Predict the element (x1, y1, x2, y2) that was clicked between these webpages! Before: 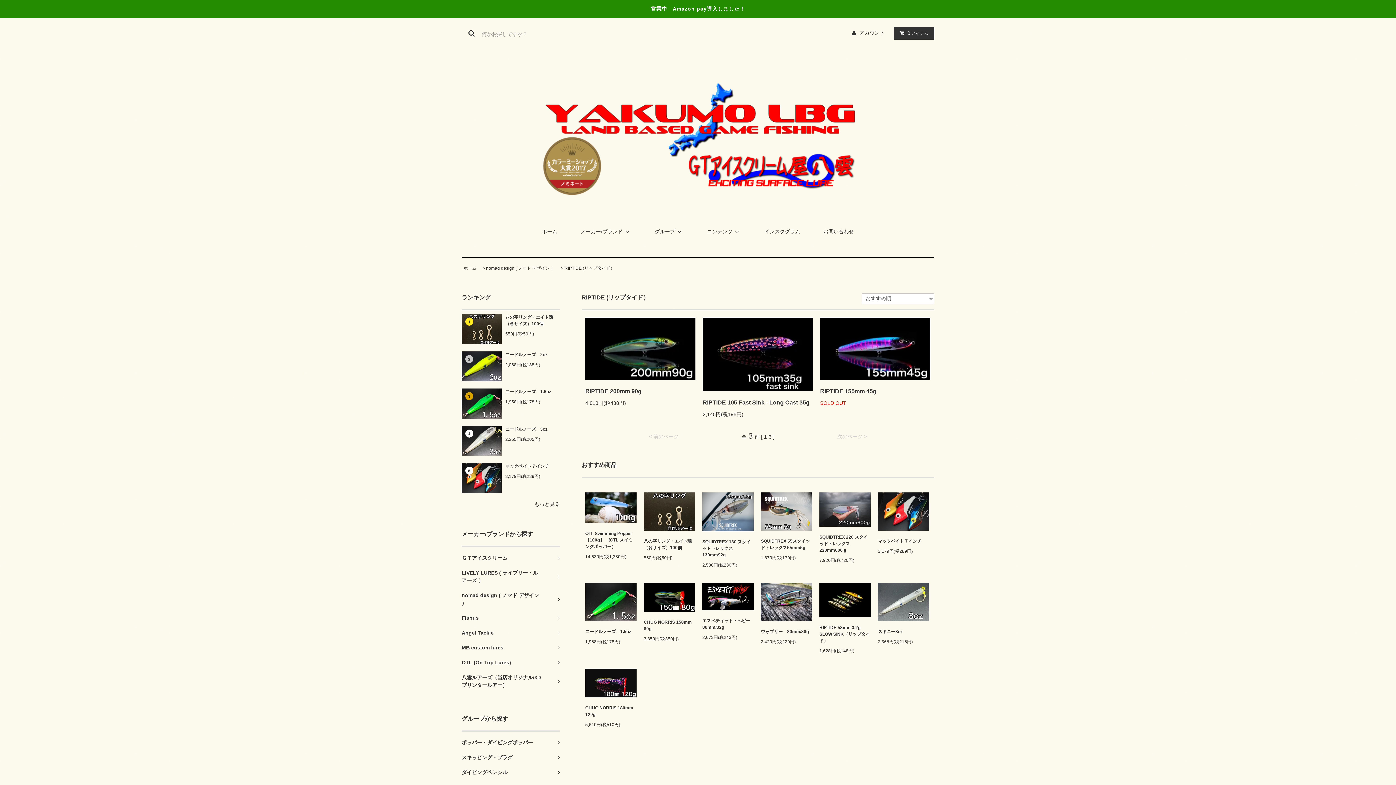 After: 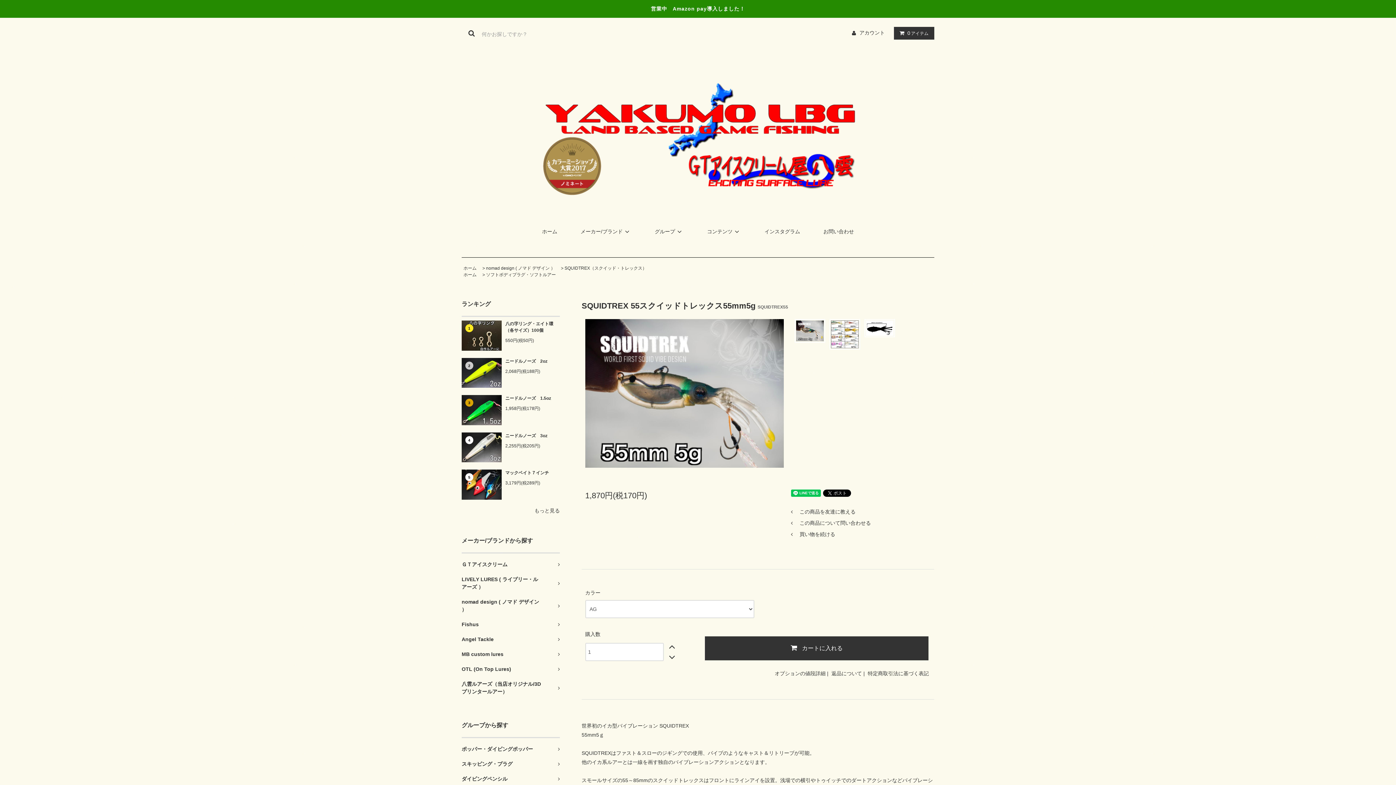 Action: bbox: (761, 508, 812, 514)